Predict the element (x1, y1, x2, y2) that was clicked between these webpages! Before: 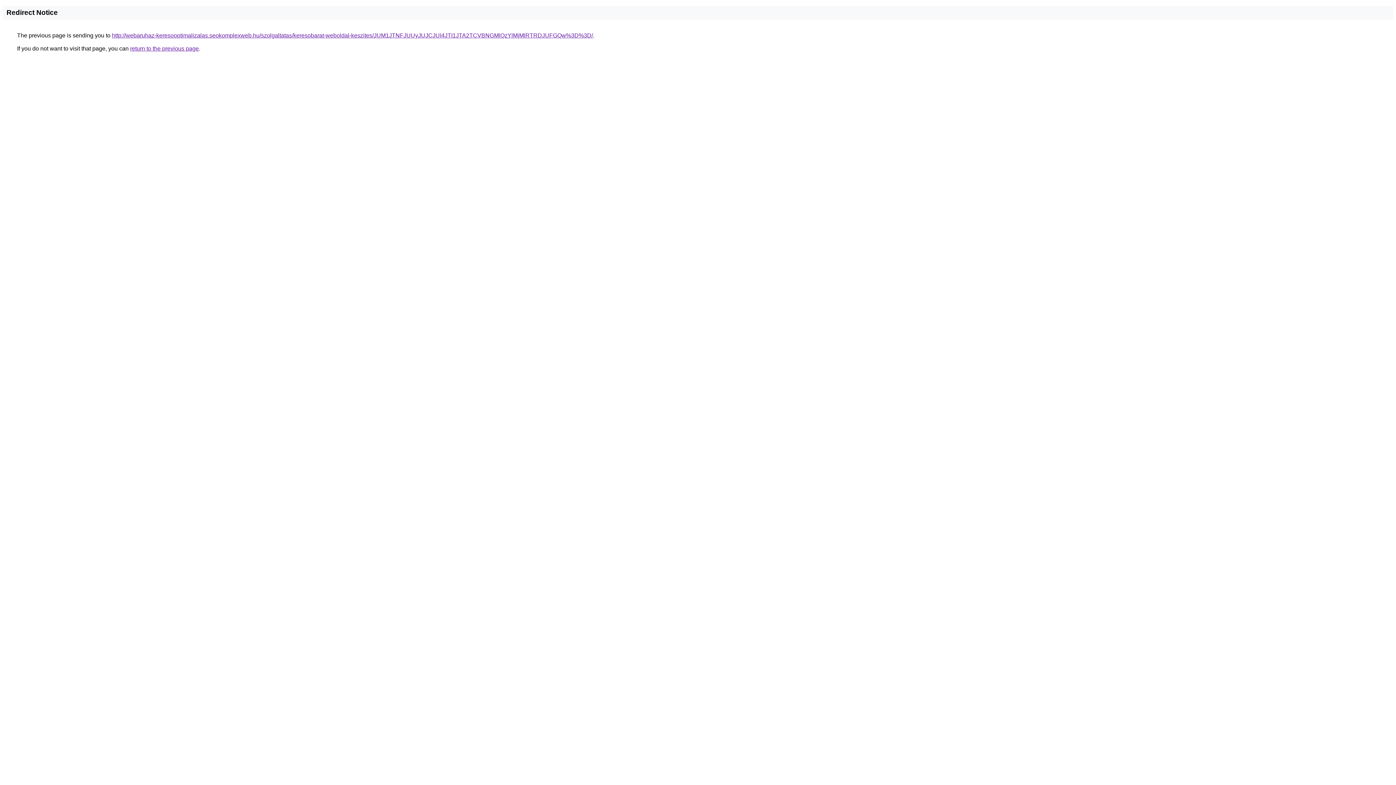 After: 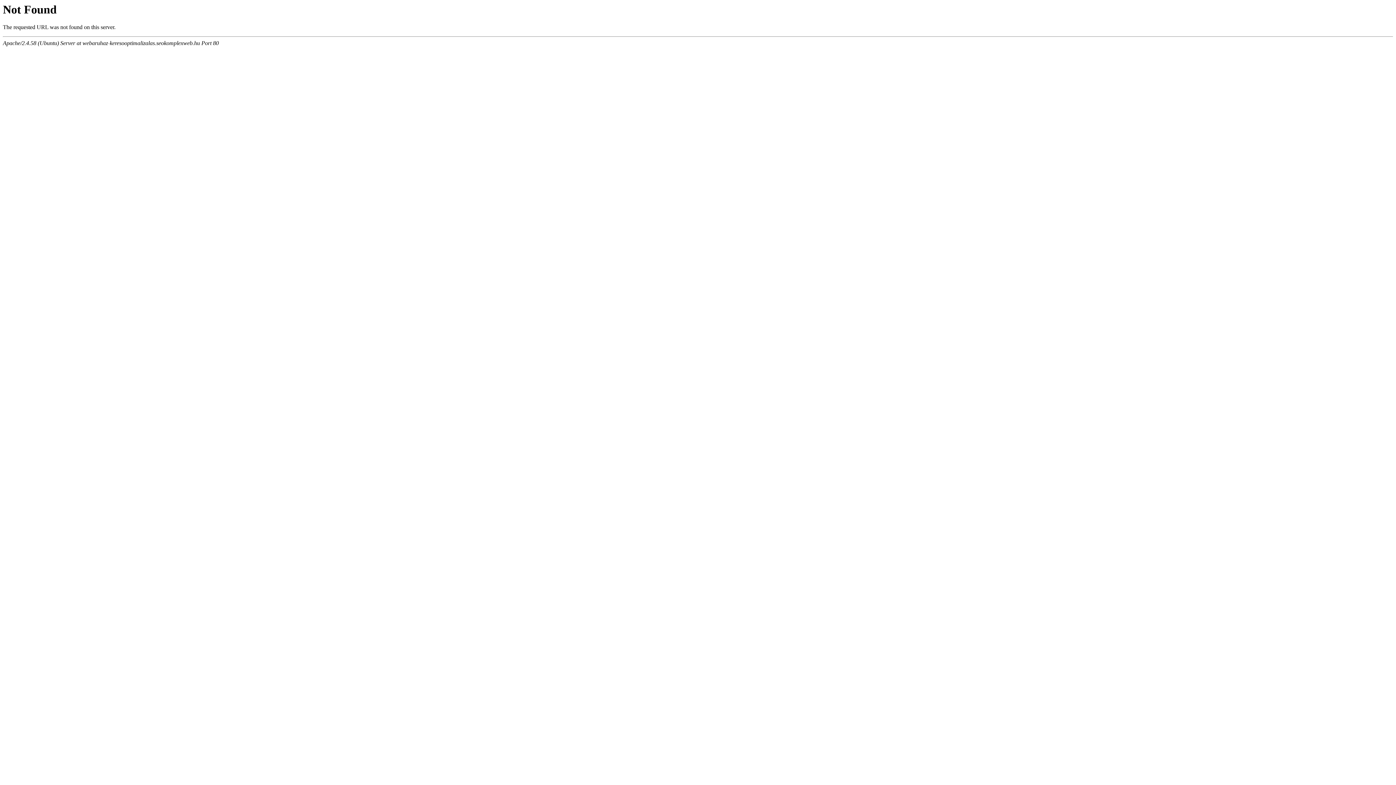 Action: bbox: (112, 32, 593, 38) label: http://webaruhaz-keresooptimalizalas.seokomplexweb.hu/szolgaltatas/keresobarat-weboldal-keszites/JUM1JTNFJUUyJUJCJUI4JTI1JTA2TCVBNGMlQzYlMjMlRTRDJUFGQw%3D%3D/